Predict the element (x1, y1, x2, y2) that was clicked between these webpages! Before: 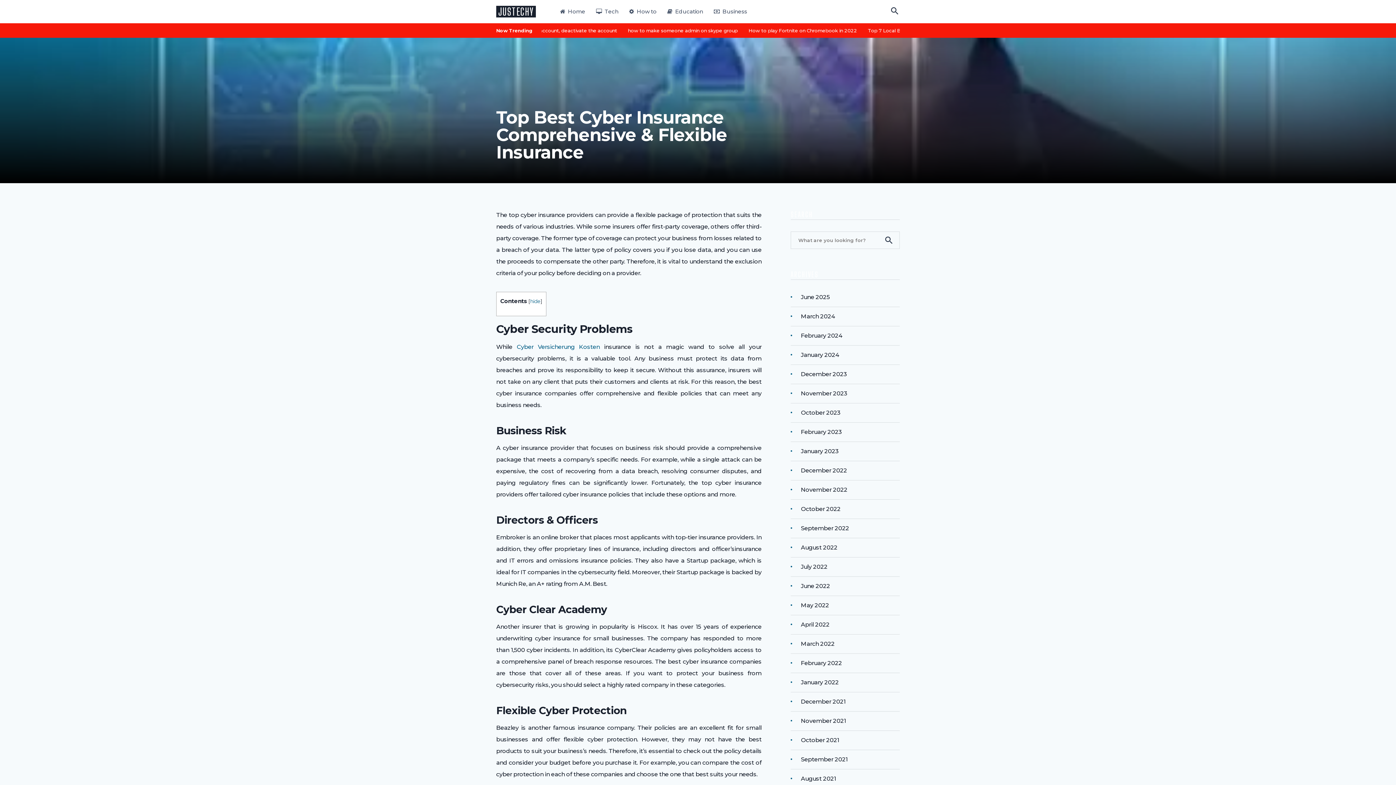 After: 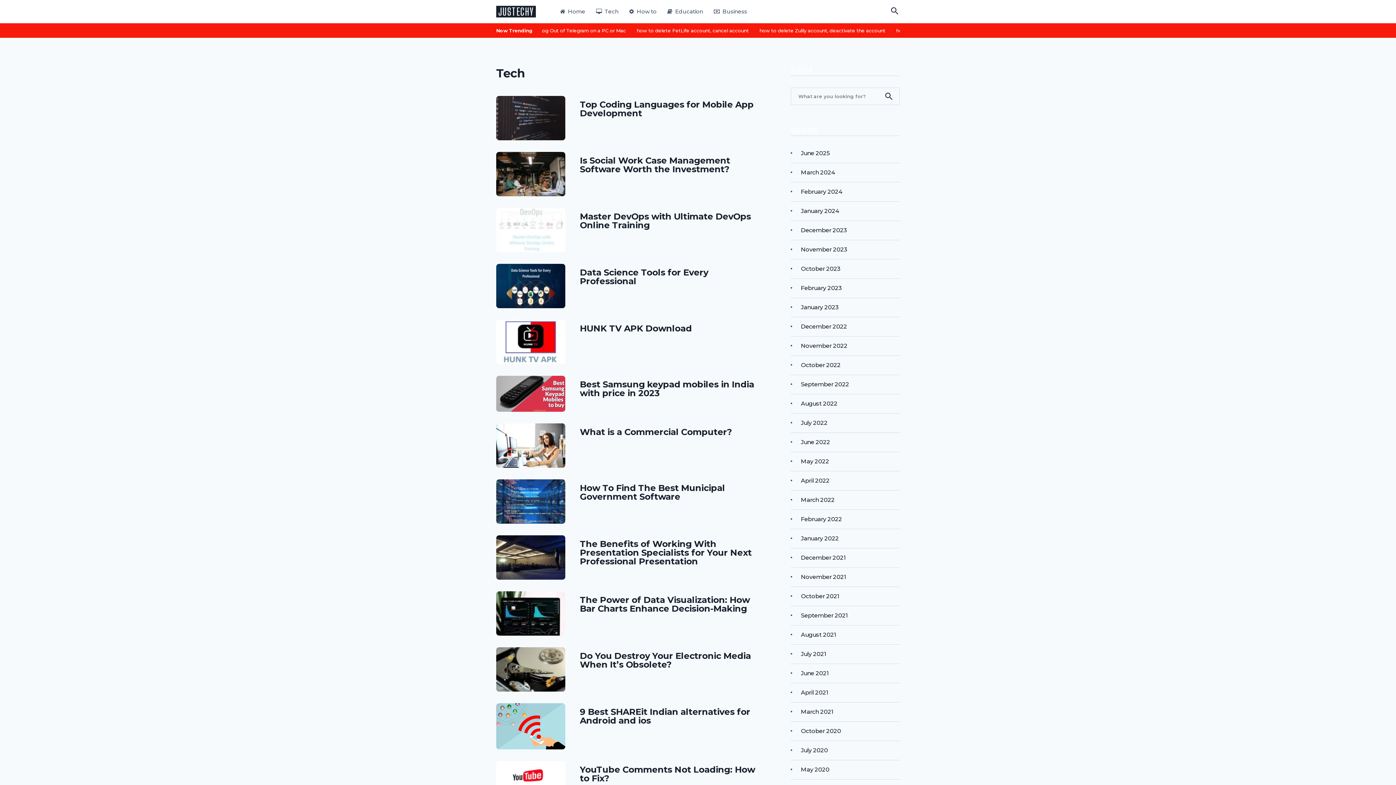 Action: bbox: (596, 0, 618, 23) label:  Tech